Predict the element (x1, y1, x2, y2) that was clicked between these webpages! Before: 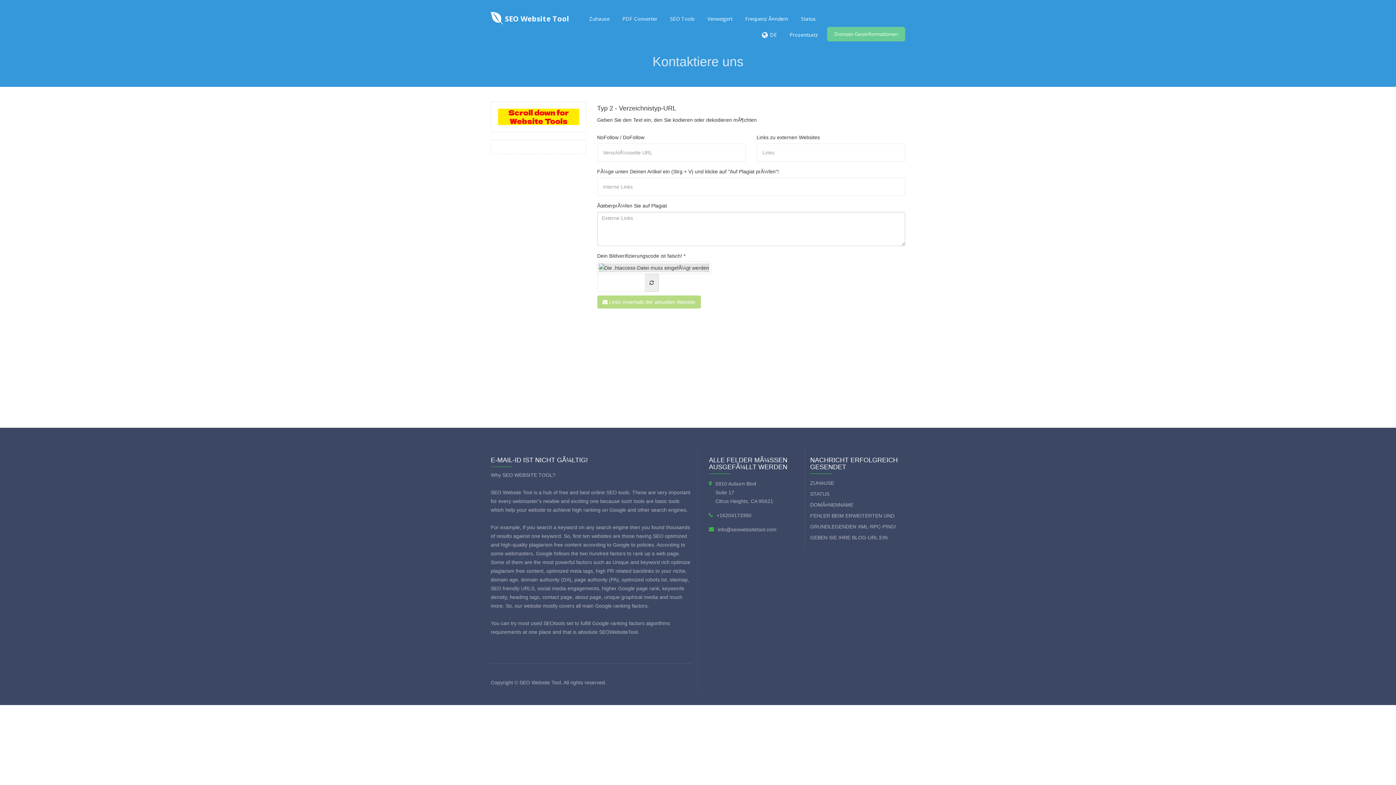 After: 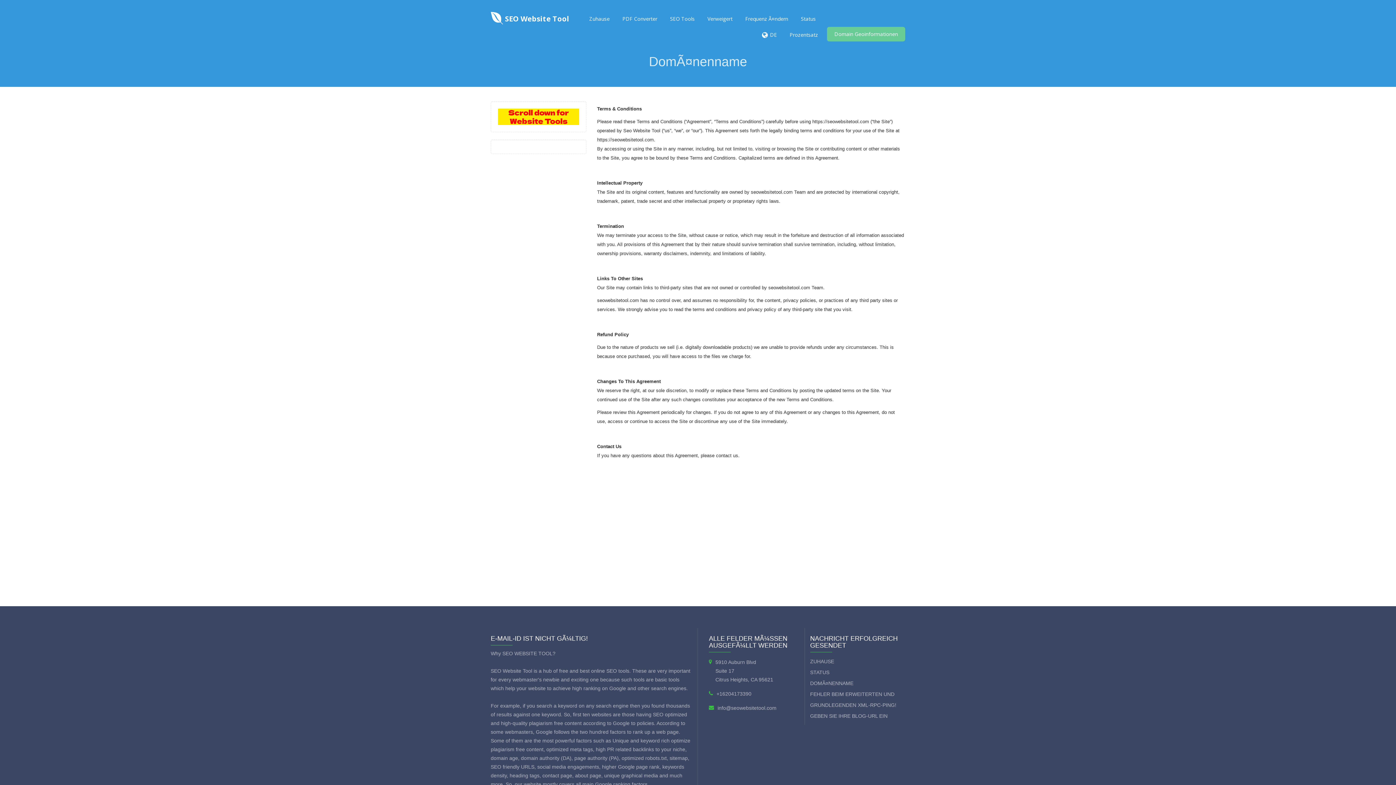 Action: bbox: (810, 502, 853, 508) label: DOMÃ¤NENNAME